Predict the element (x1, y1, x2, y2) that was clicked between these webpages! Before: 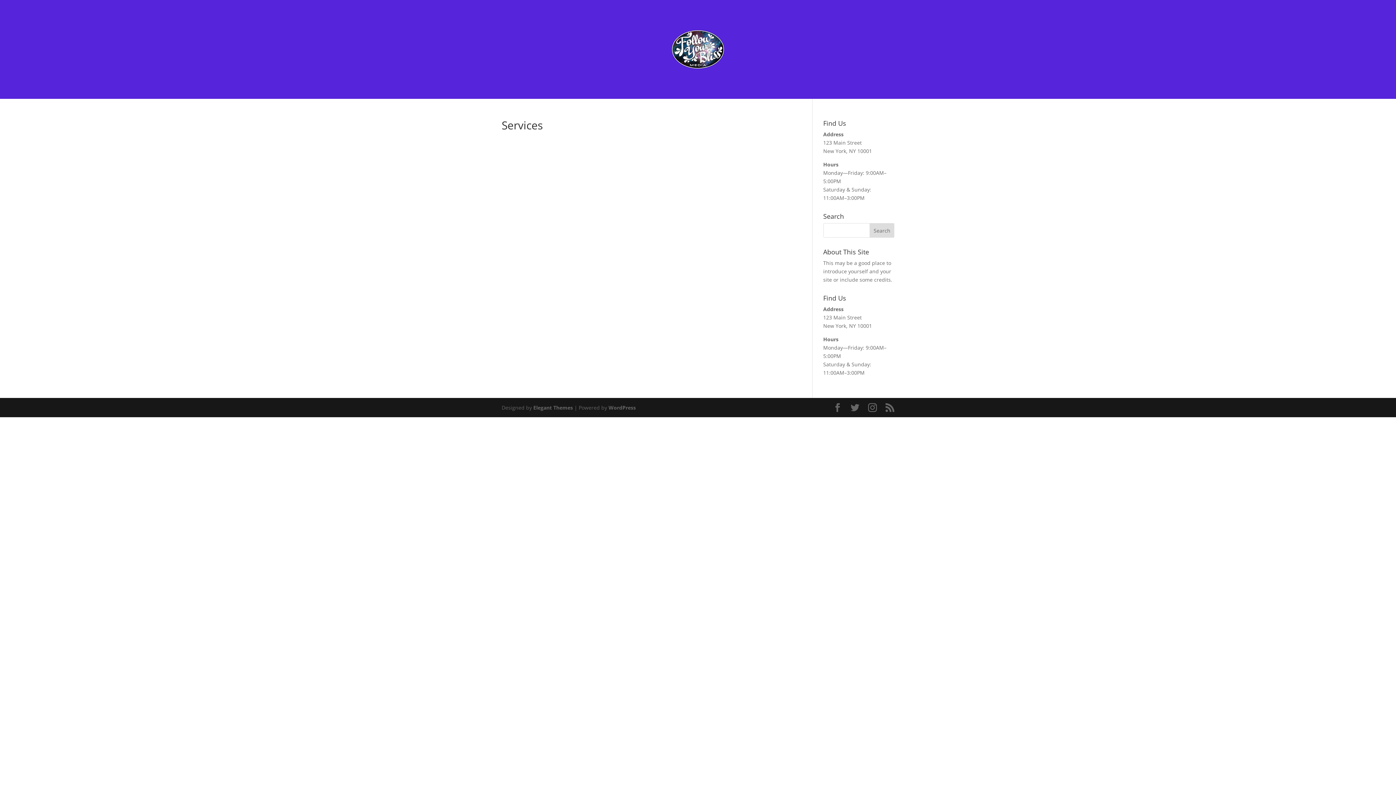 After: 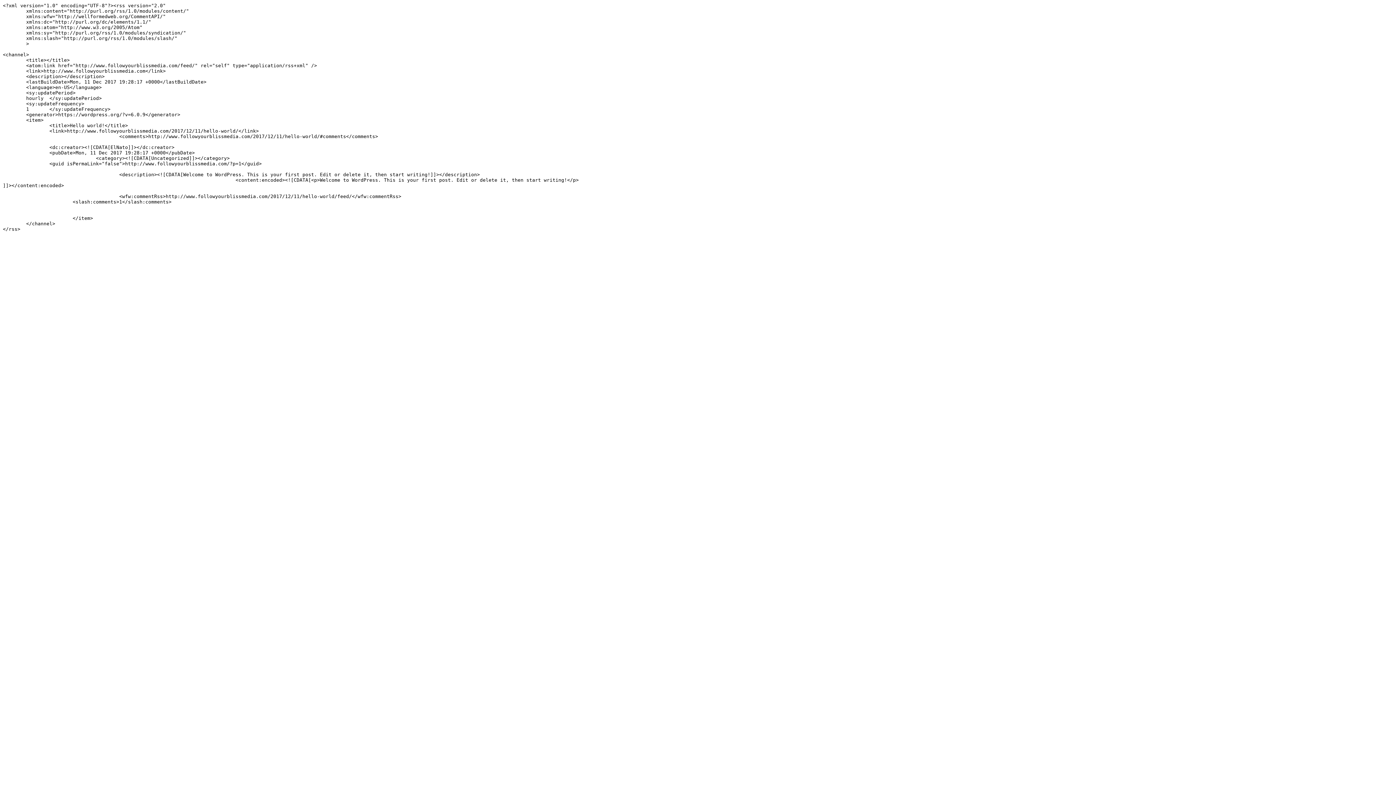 Action: bbox: (885, 403, 894, 412)